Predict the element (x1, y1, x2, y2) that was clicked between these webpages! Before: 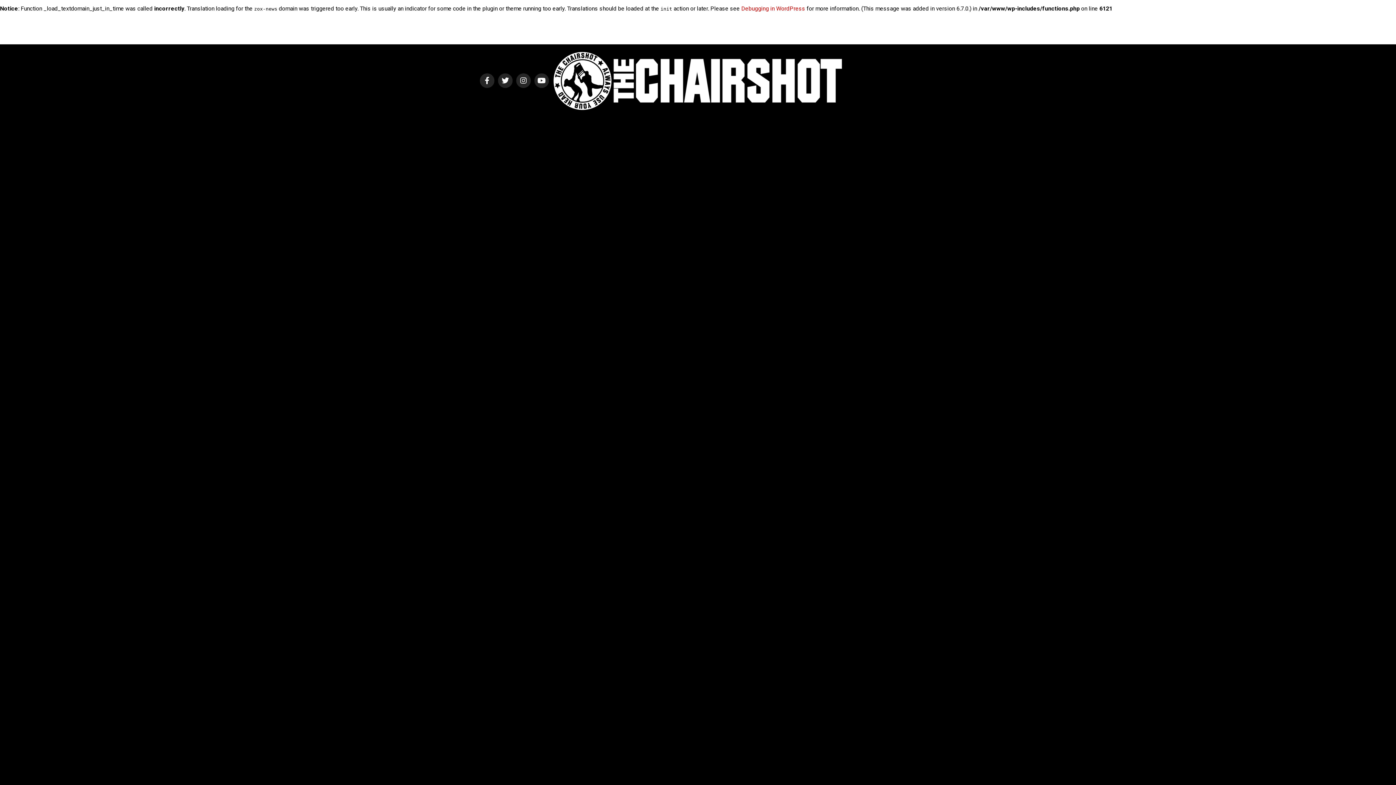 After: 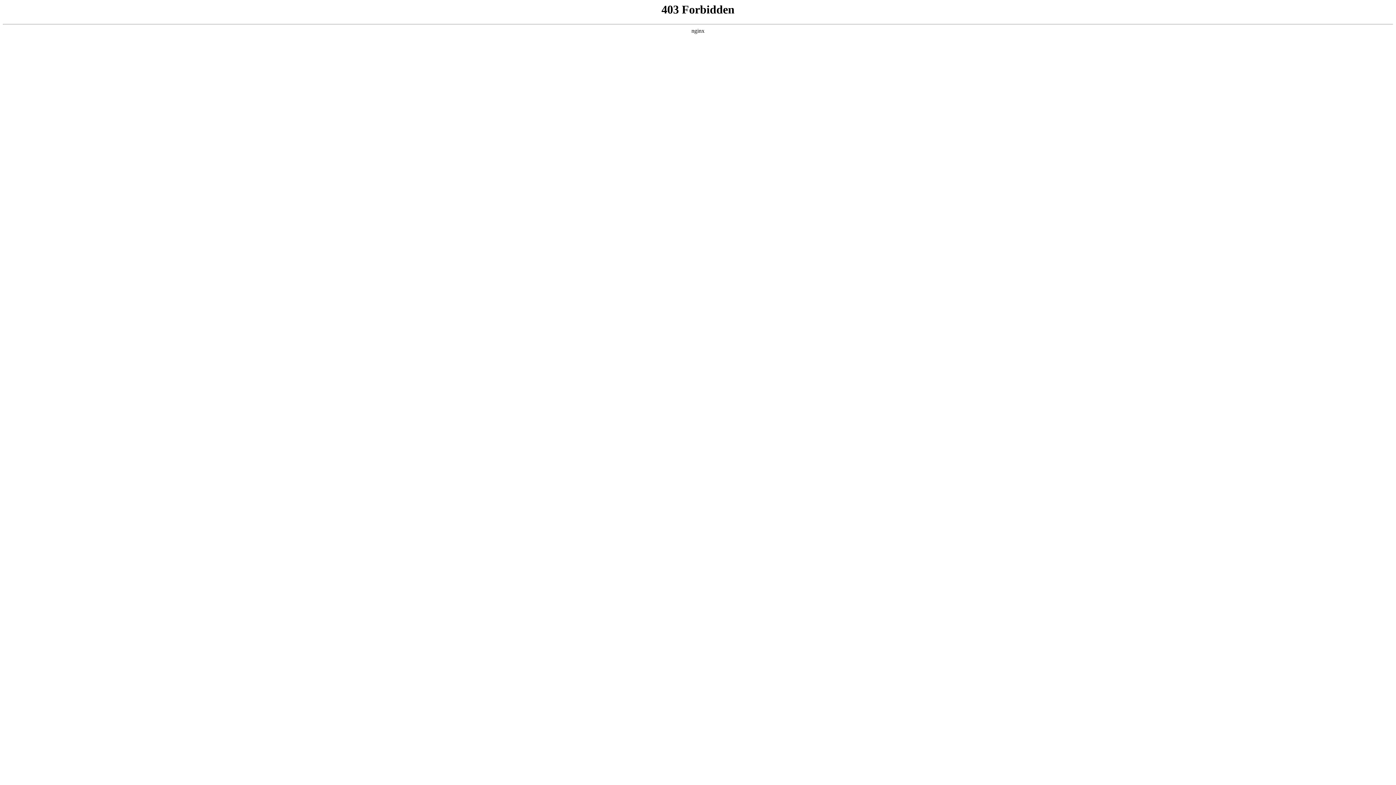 Action: bbox: (741, 5, 805, 12) label: Debugging in WordPress